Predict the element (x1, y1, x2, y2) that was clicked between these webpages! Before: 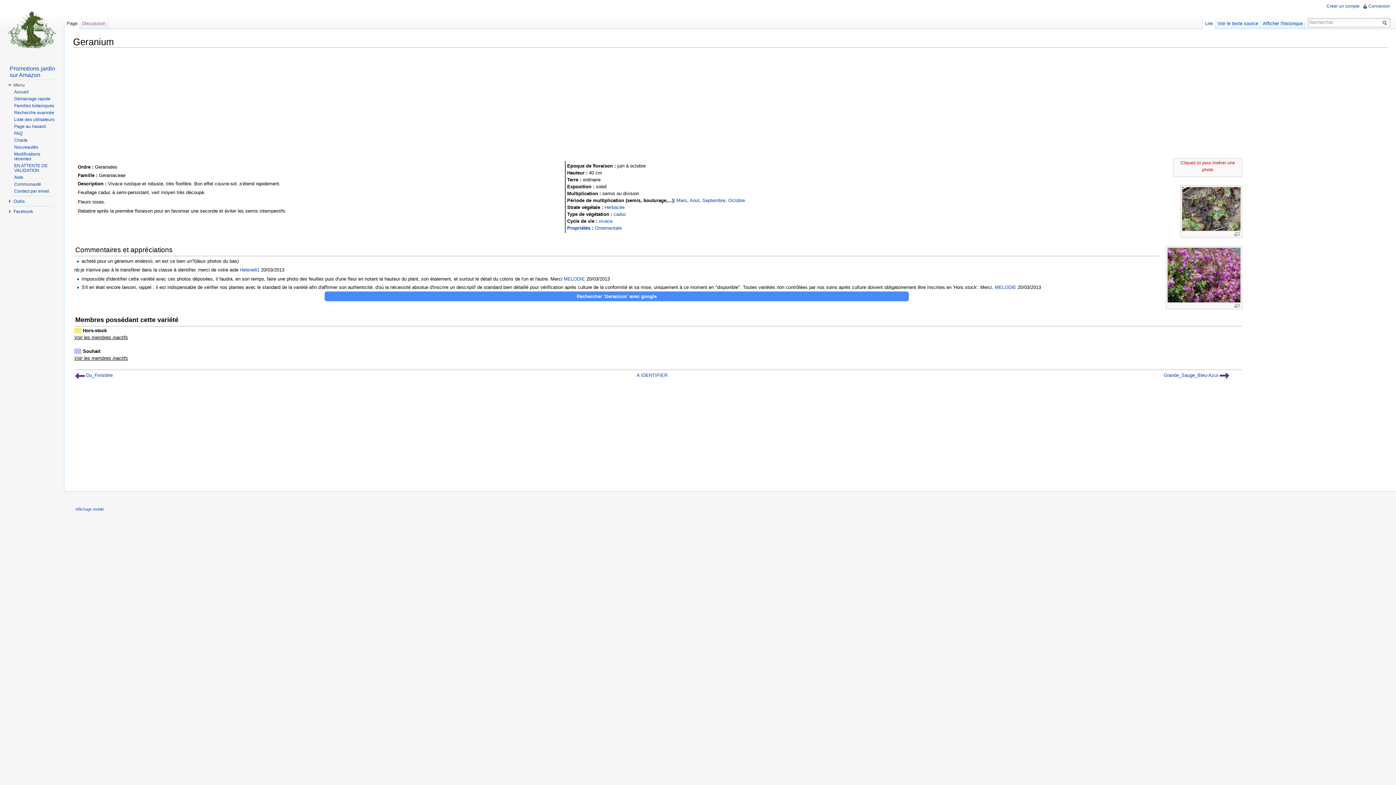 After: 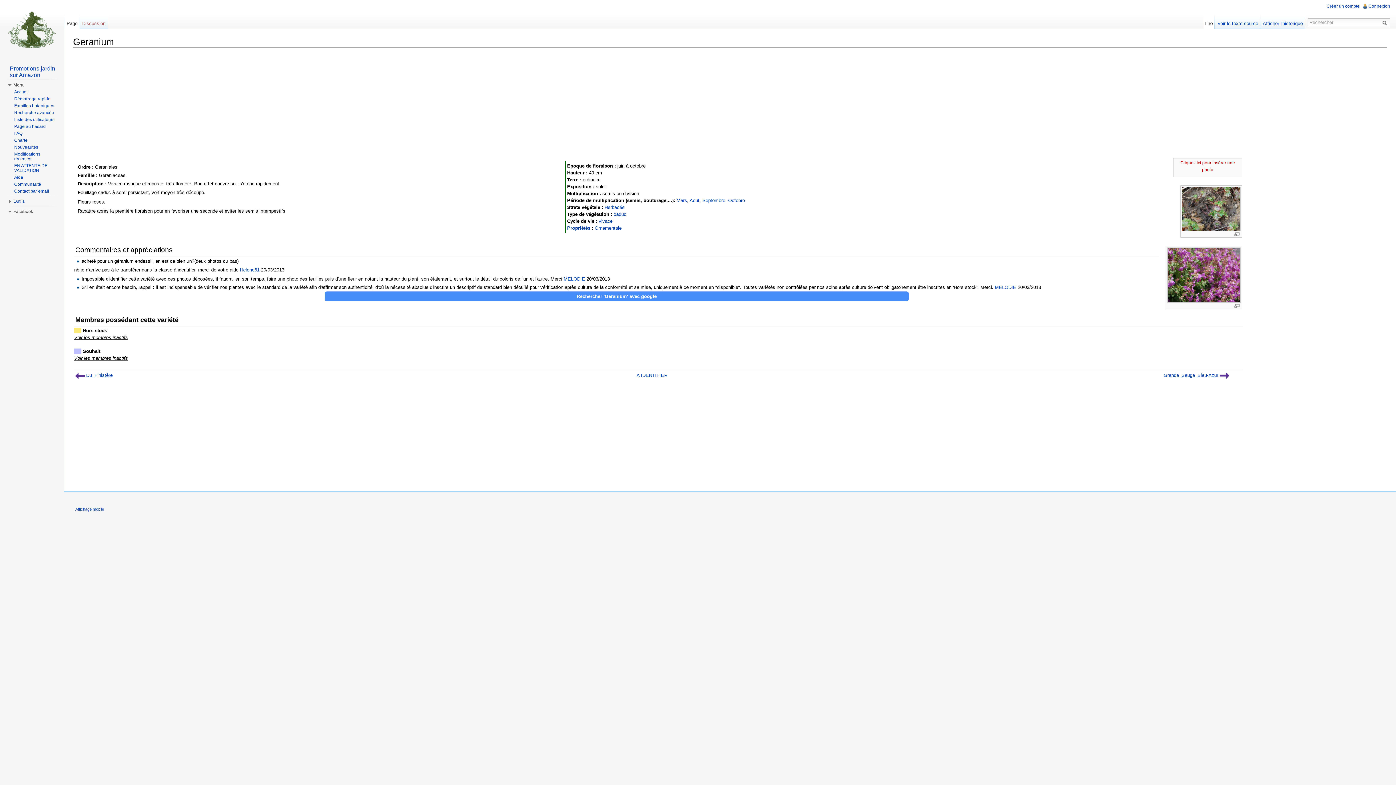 Action: label: Facebook bbox: (13, 209, 33, 214)